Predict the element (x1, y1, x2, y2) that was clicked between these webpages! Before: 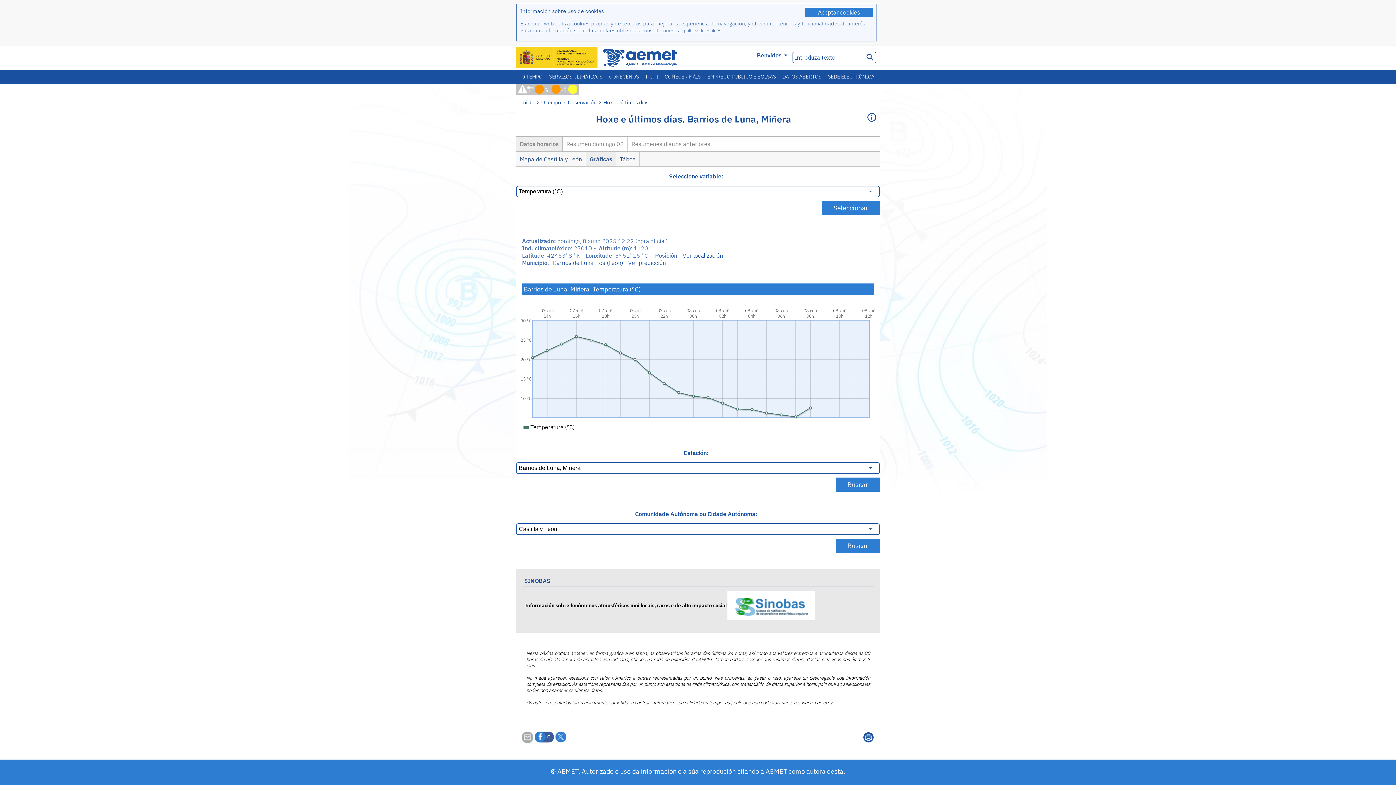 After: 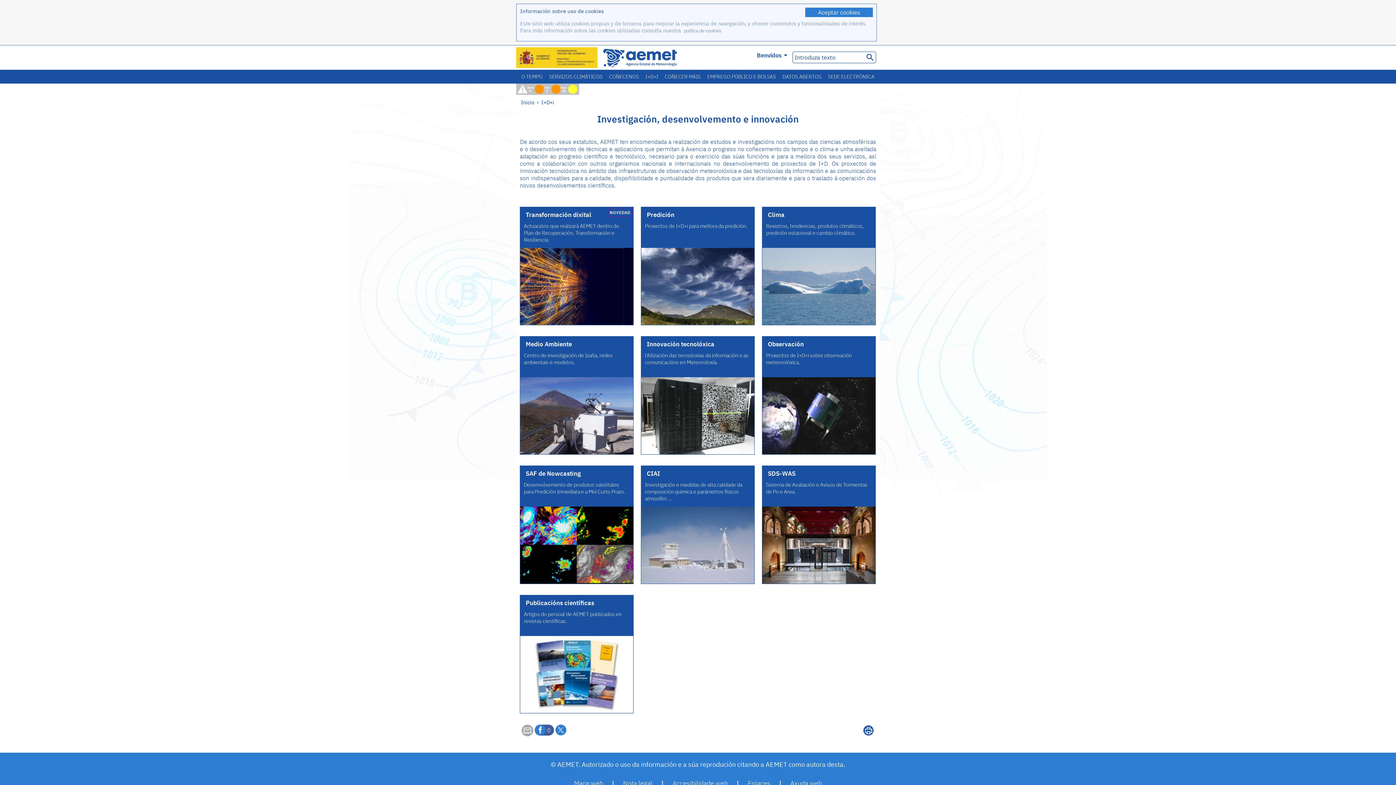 Action: label: I+D+I bbox: (642, 69, 661, 83)